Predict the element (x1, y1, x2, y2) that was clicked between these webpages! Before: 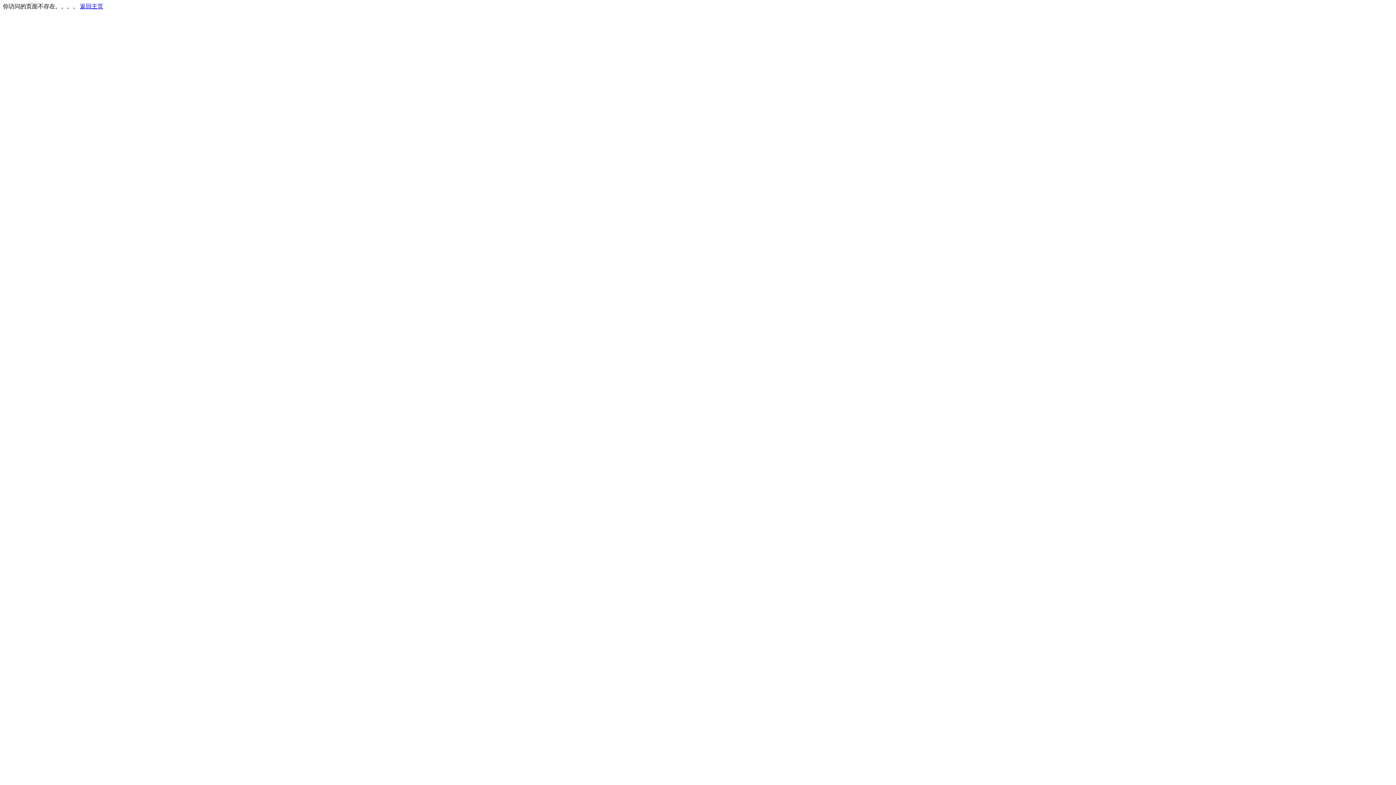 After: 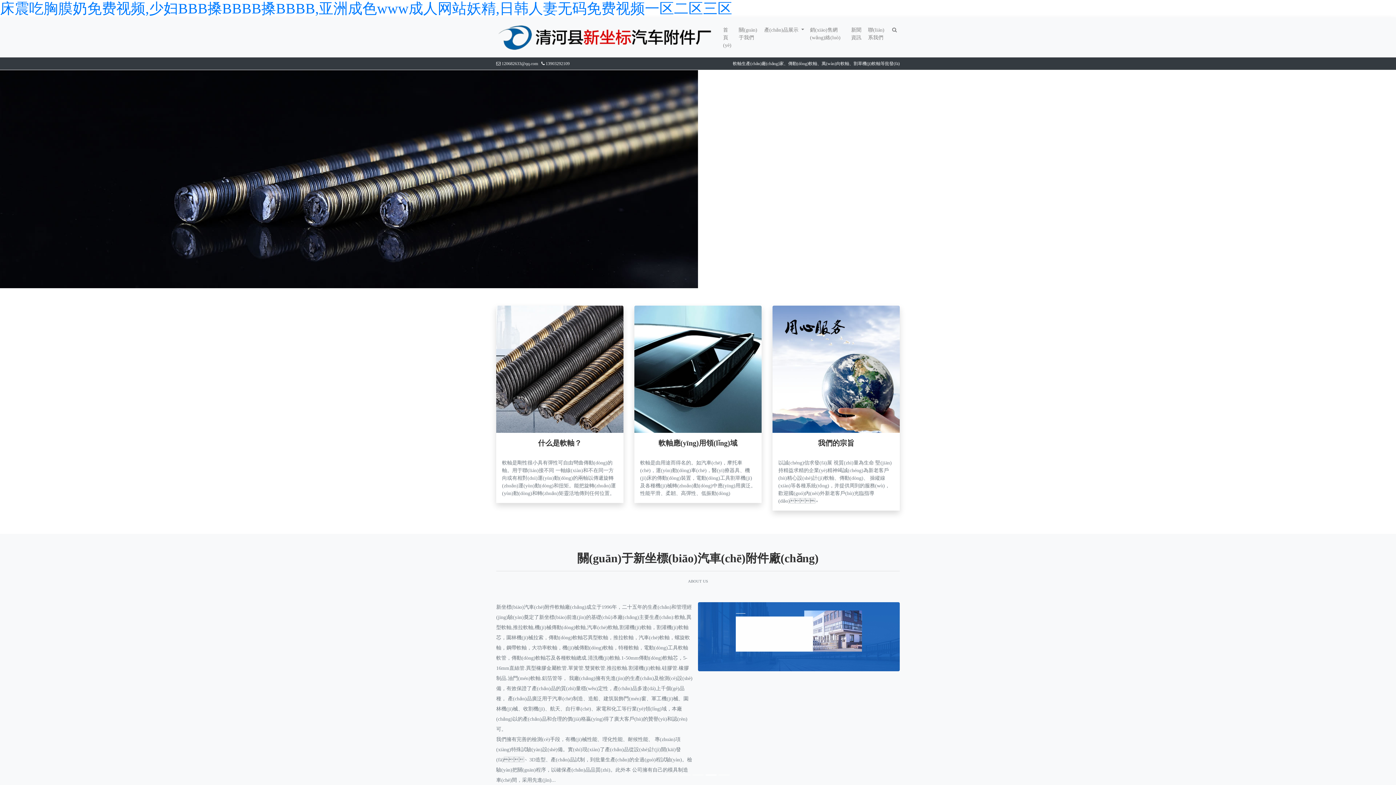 Action: bbox: (80, 3, 103, 9) label: 返回主页